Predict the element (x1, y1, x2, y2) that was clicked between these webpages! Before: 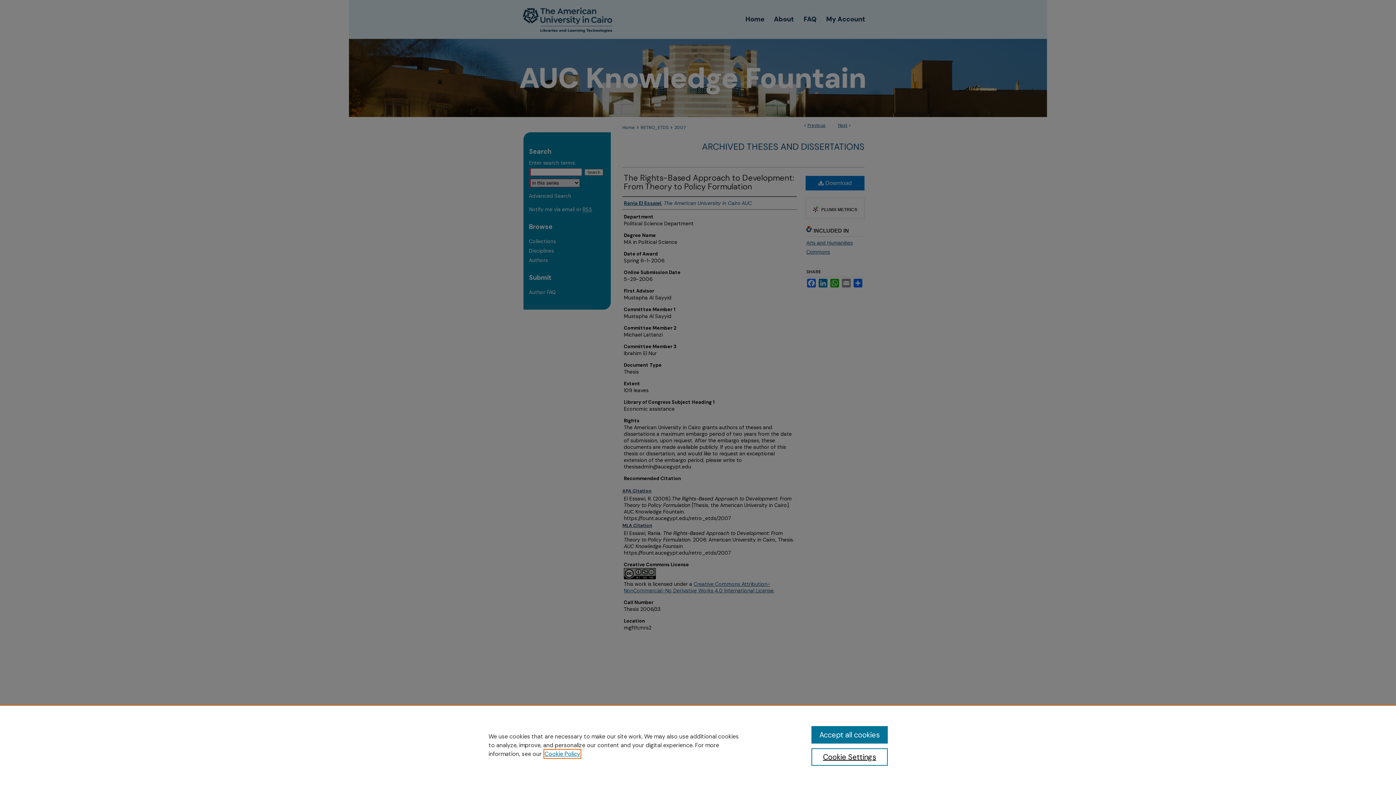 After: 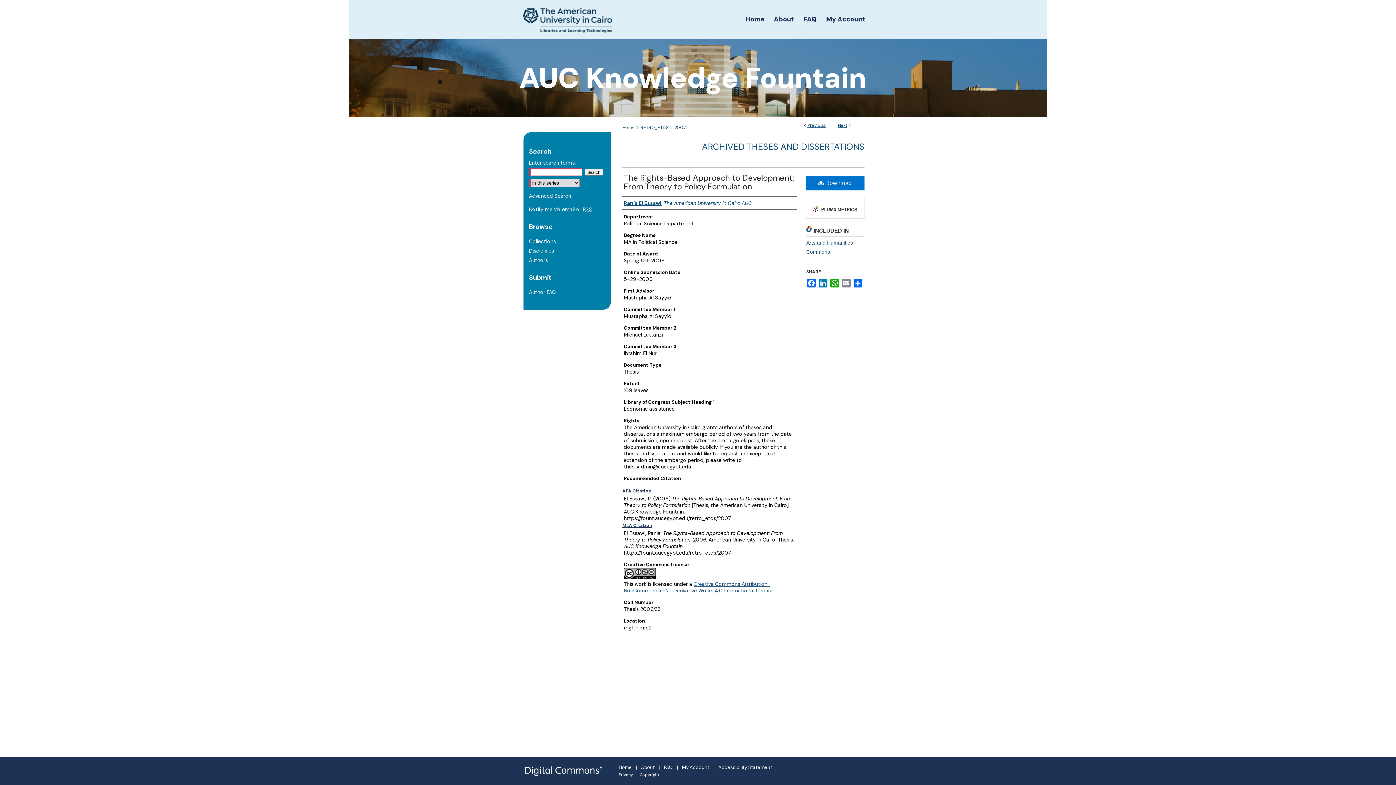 Action: bbox: (811, 726, 887, 744) label: Accept all cookies